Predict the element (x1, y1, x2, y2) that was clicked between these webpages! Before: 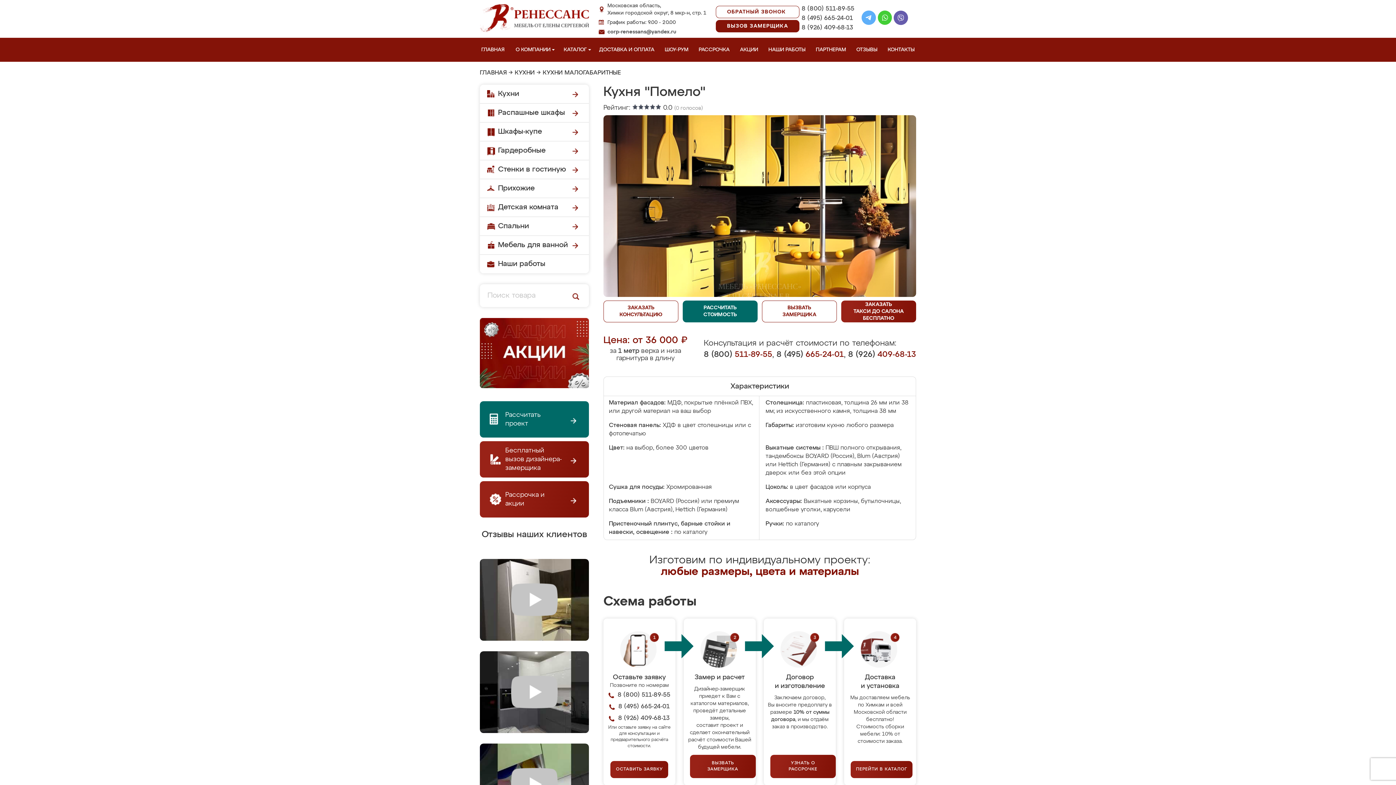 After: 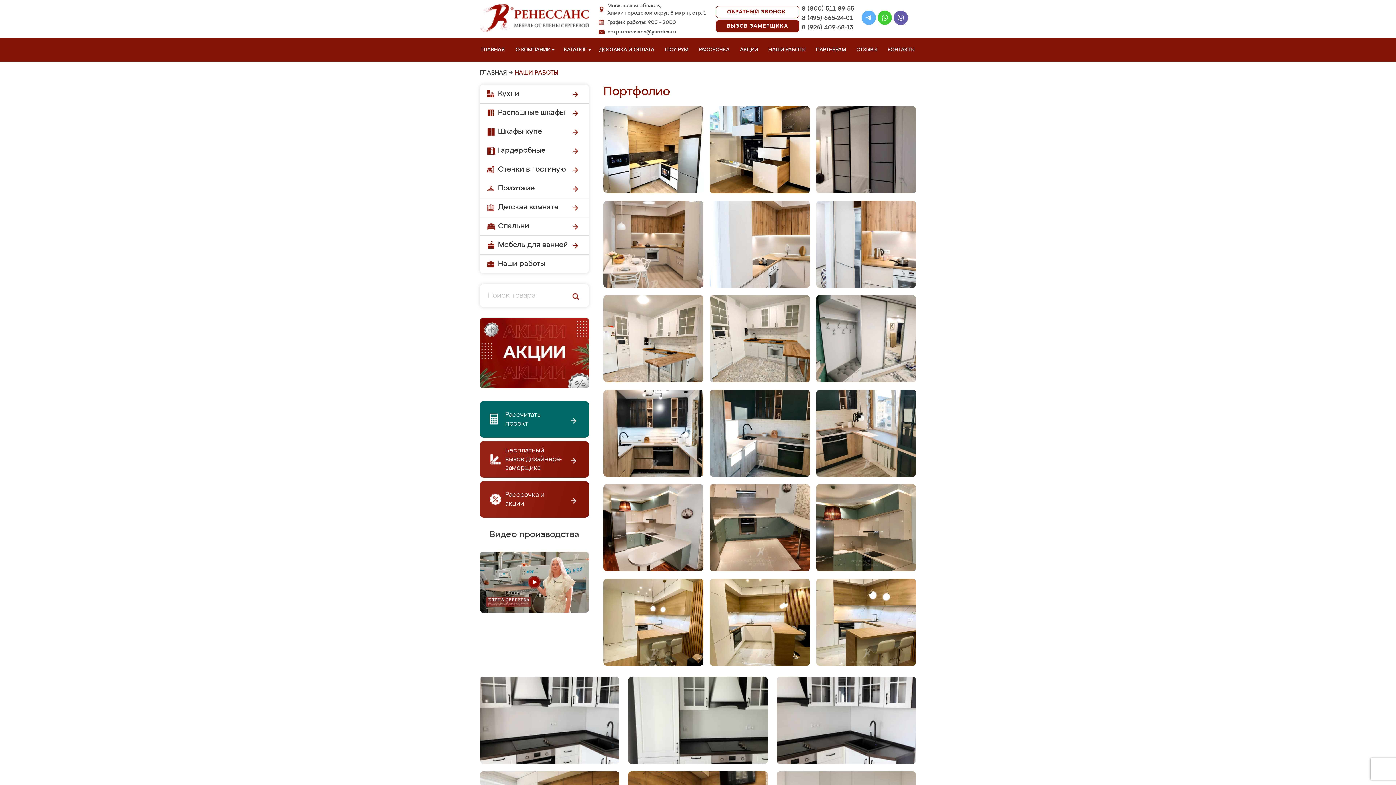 Action: label: НАШИ РАБОТЫ bbox: (767, 37, 810, 61)